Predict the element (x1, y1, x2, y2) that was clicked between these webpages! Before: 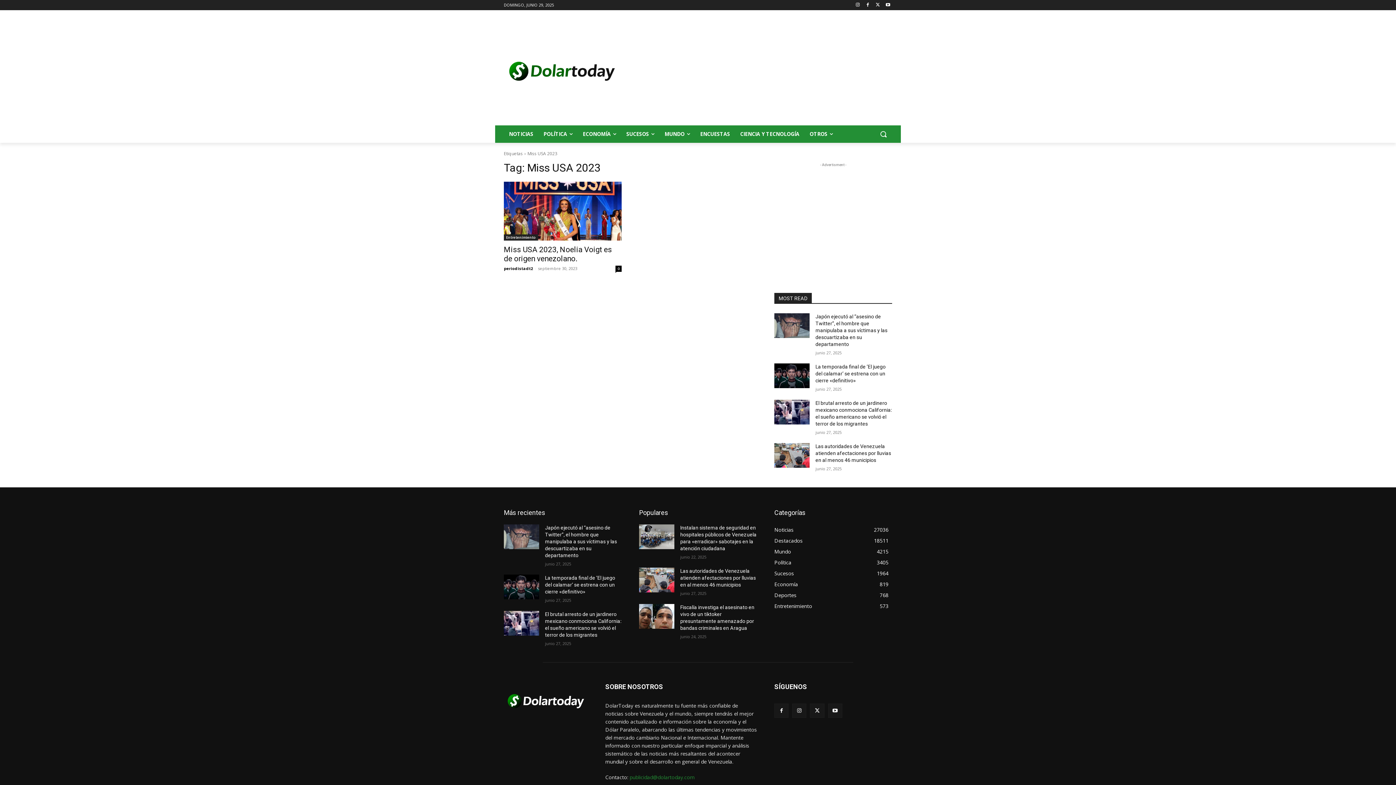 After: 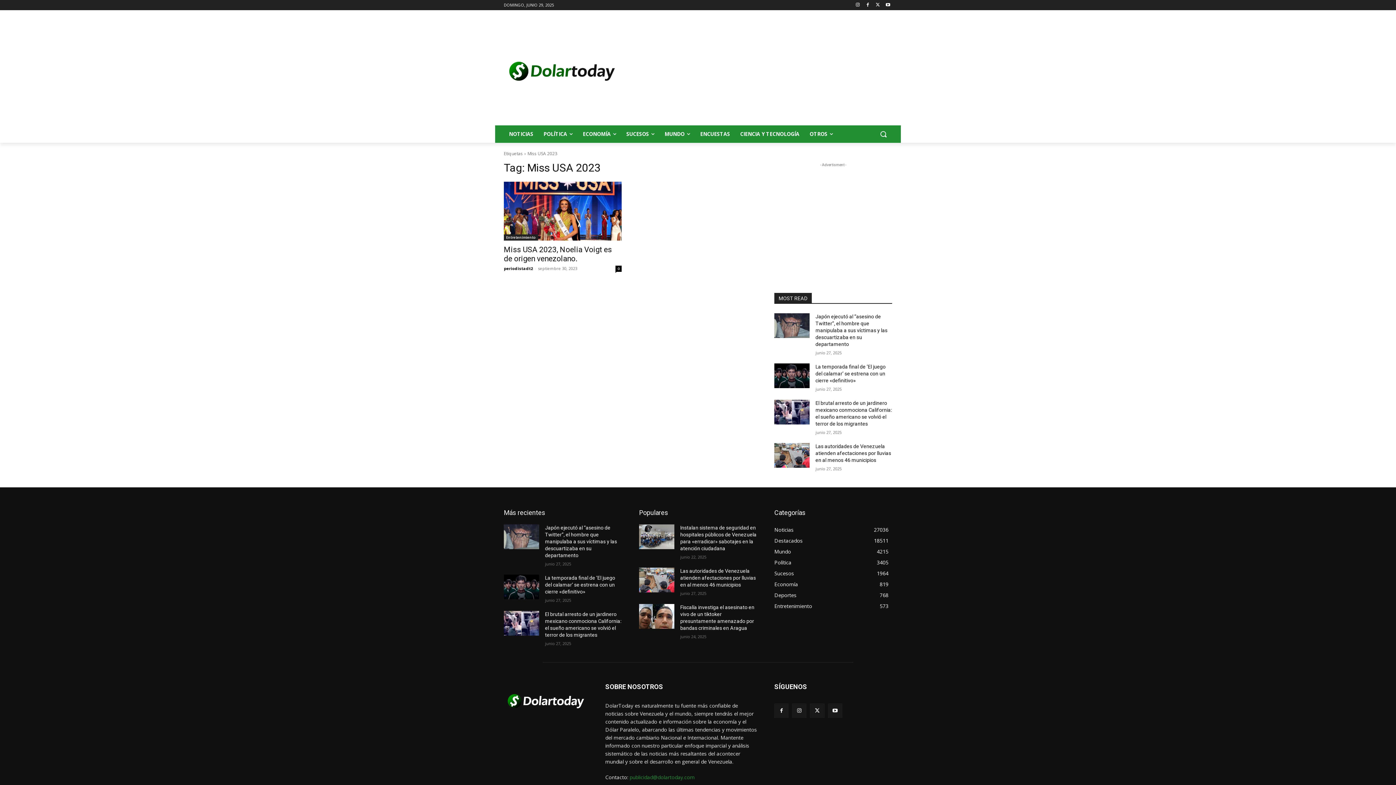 Action: bbox: (629, 774, 694, 781) label: publicidad@dolartoday.com